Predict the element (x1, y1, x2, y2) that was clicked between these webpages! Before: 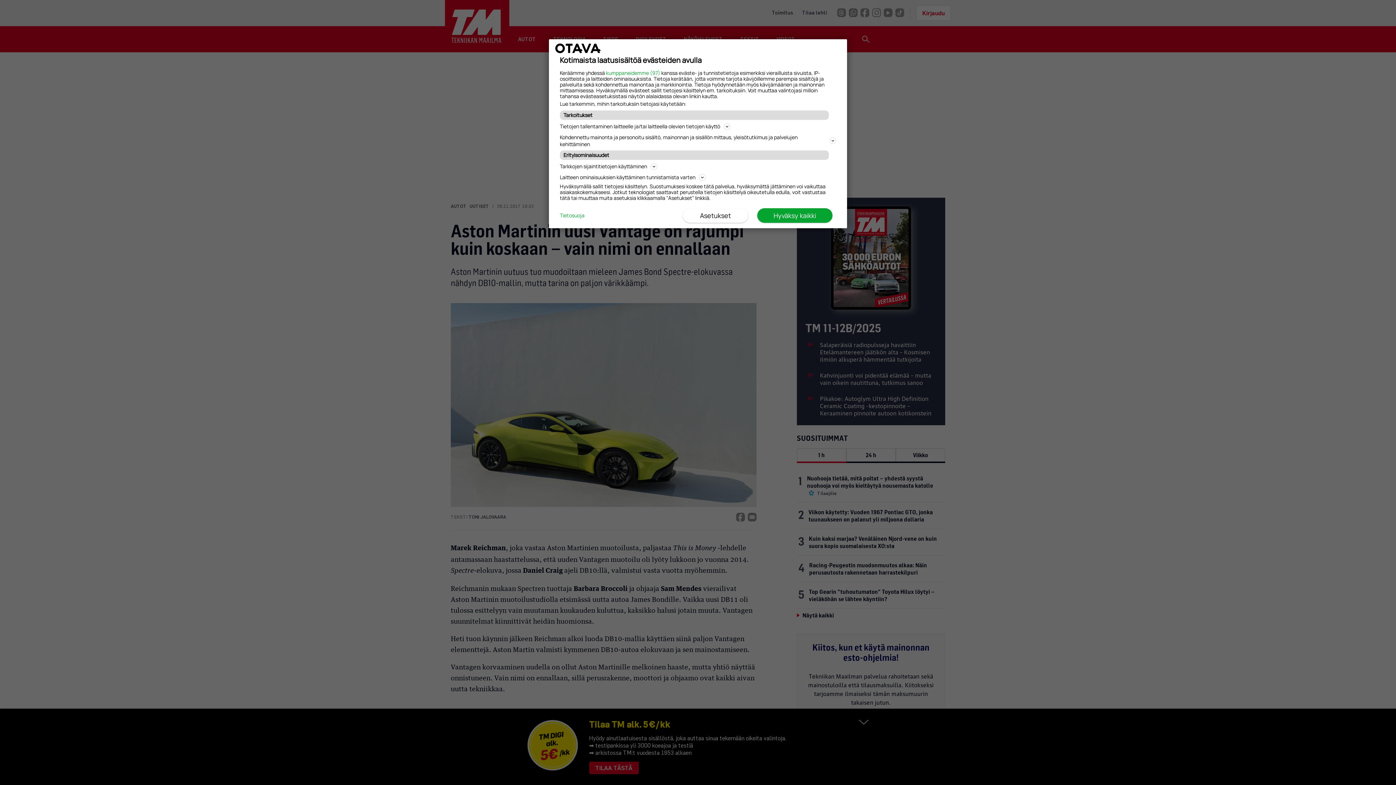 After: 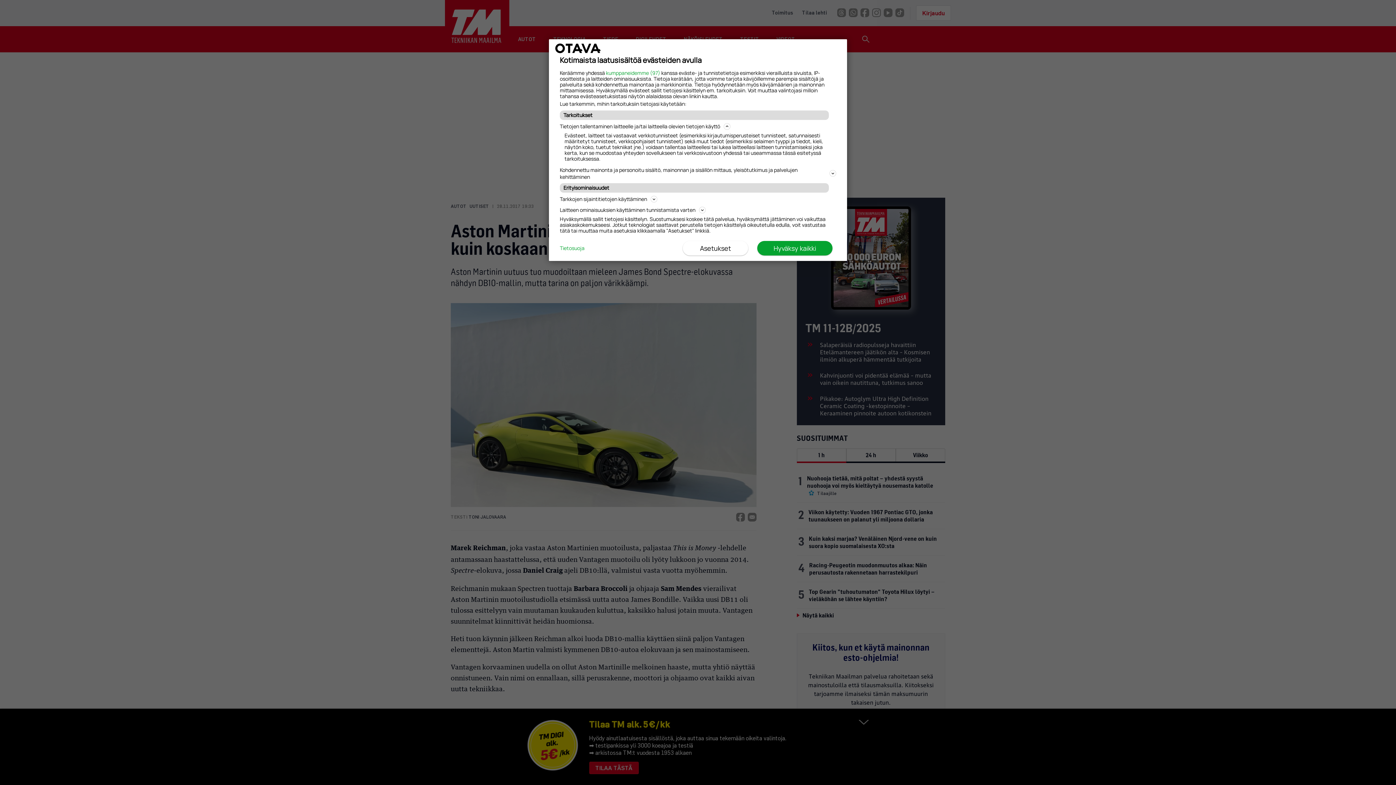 Action: bbox: (560, 121, 836, 130) label: Tietojen tallentaminen laitteelle ja/tai laitteella olevien tietojen käyttö